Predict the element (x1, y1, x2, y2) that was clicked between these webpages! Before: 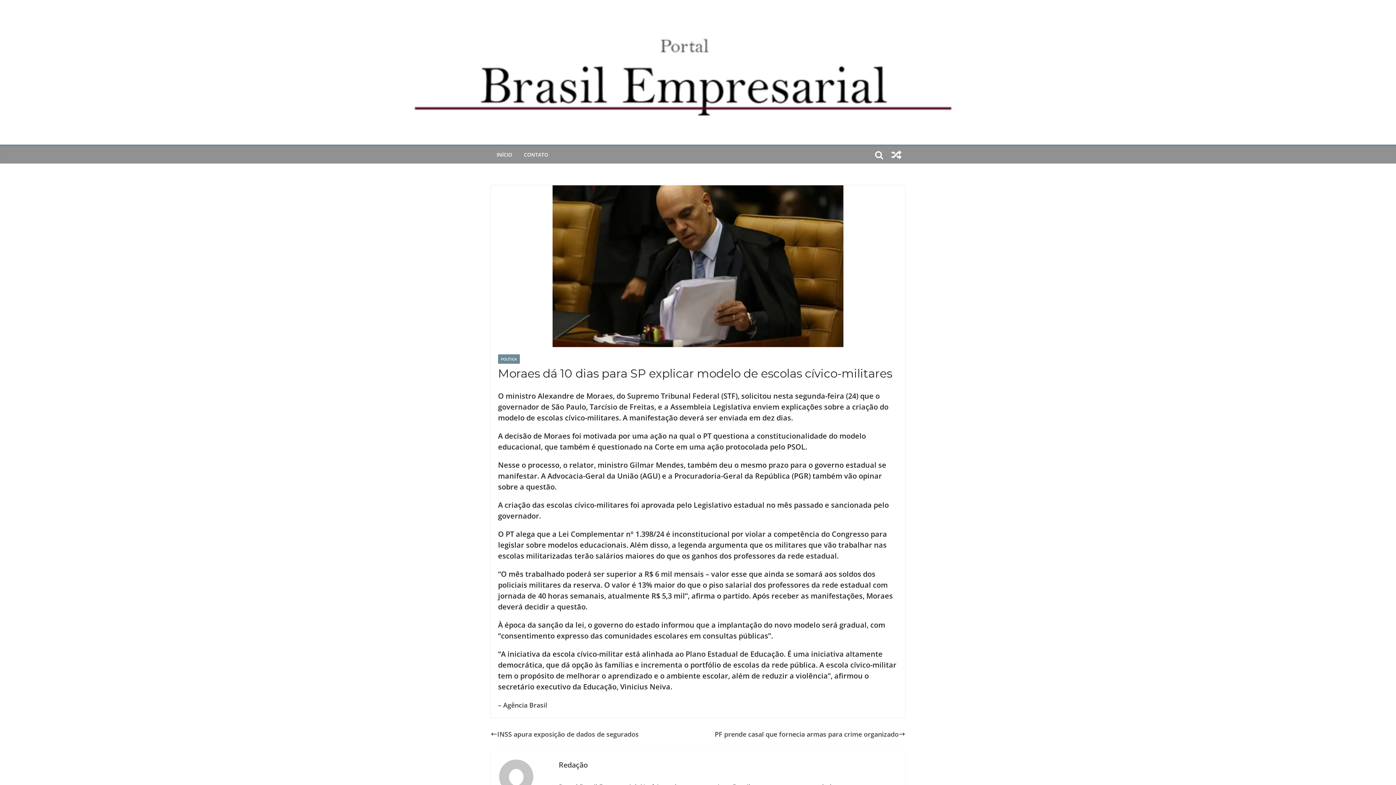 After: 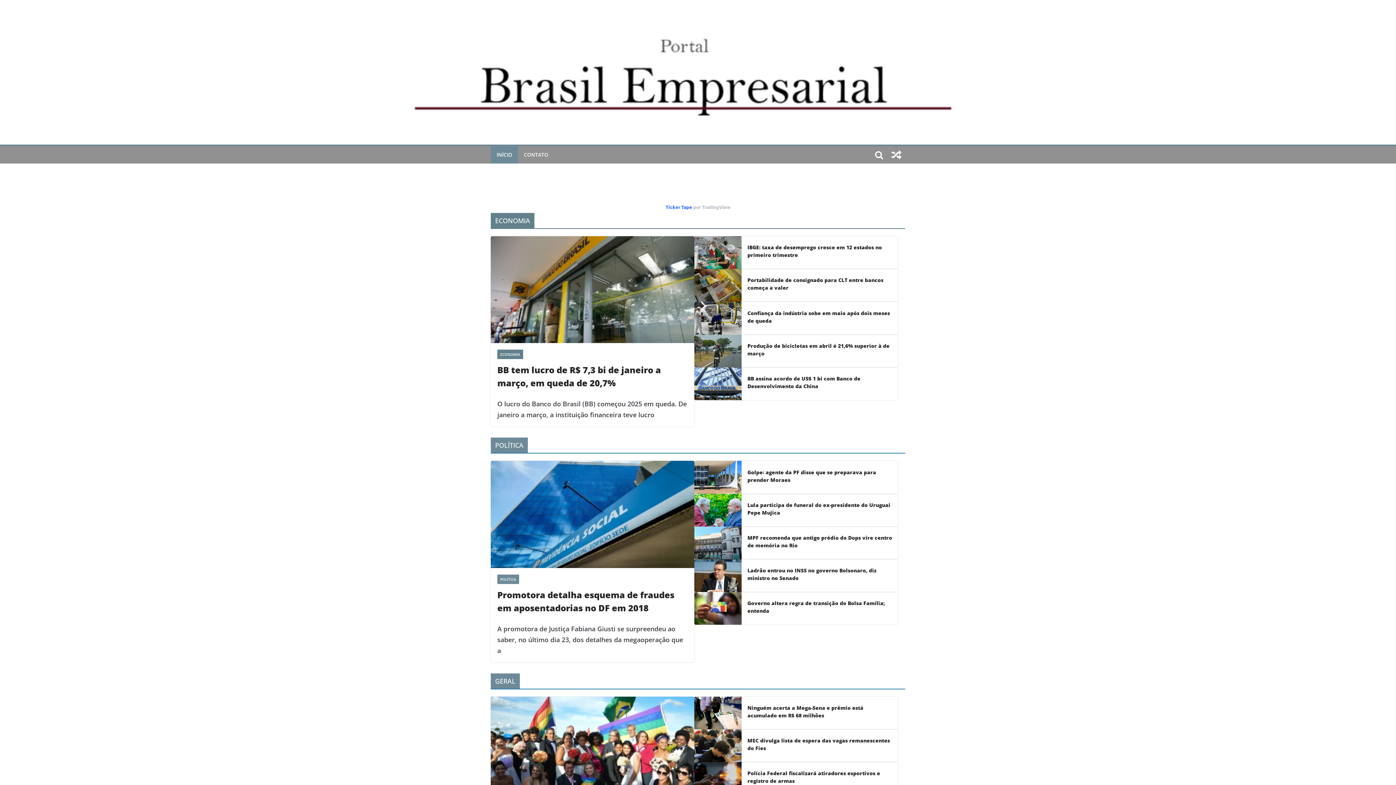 Action: label: INÍCIO bbox: (496, 149, 512, 160)